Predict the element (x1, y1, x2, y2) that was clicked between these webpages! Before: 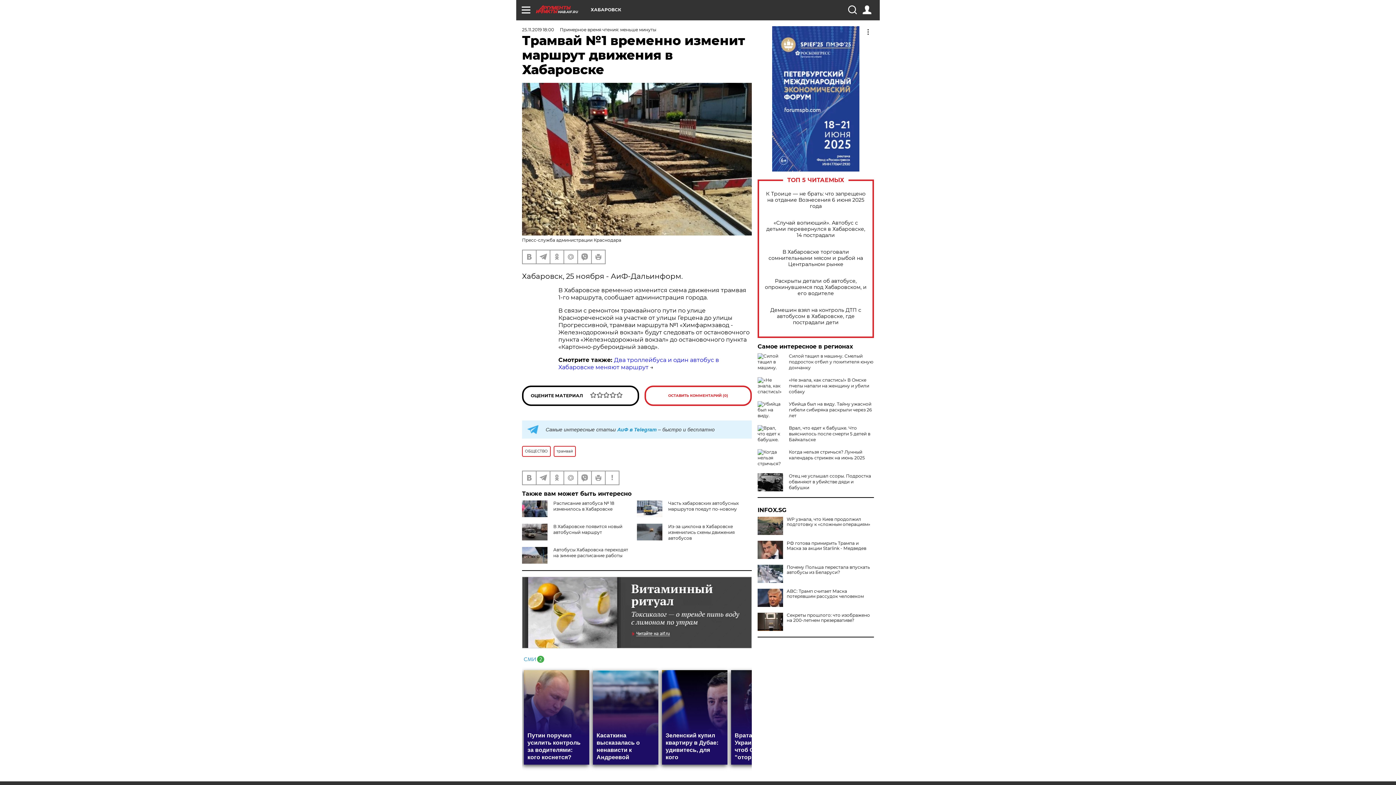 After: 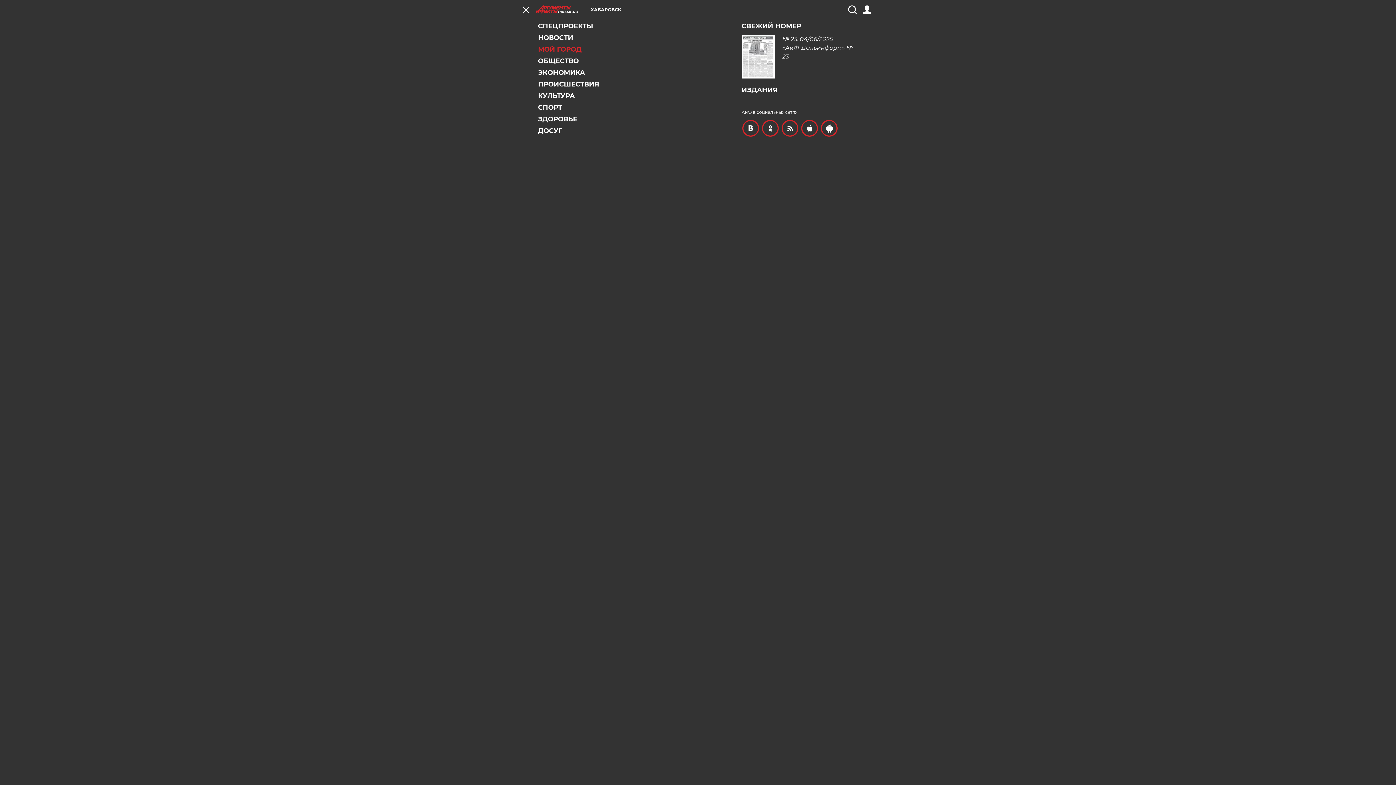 Action: bbox: (521, 5, 530, 14)